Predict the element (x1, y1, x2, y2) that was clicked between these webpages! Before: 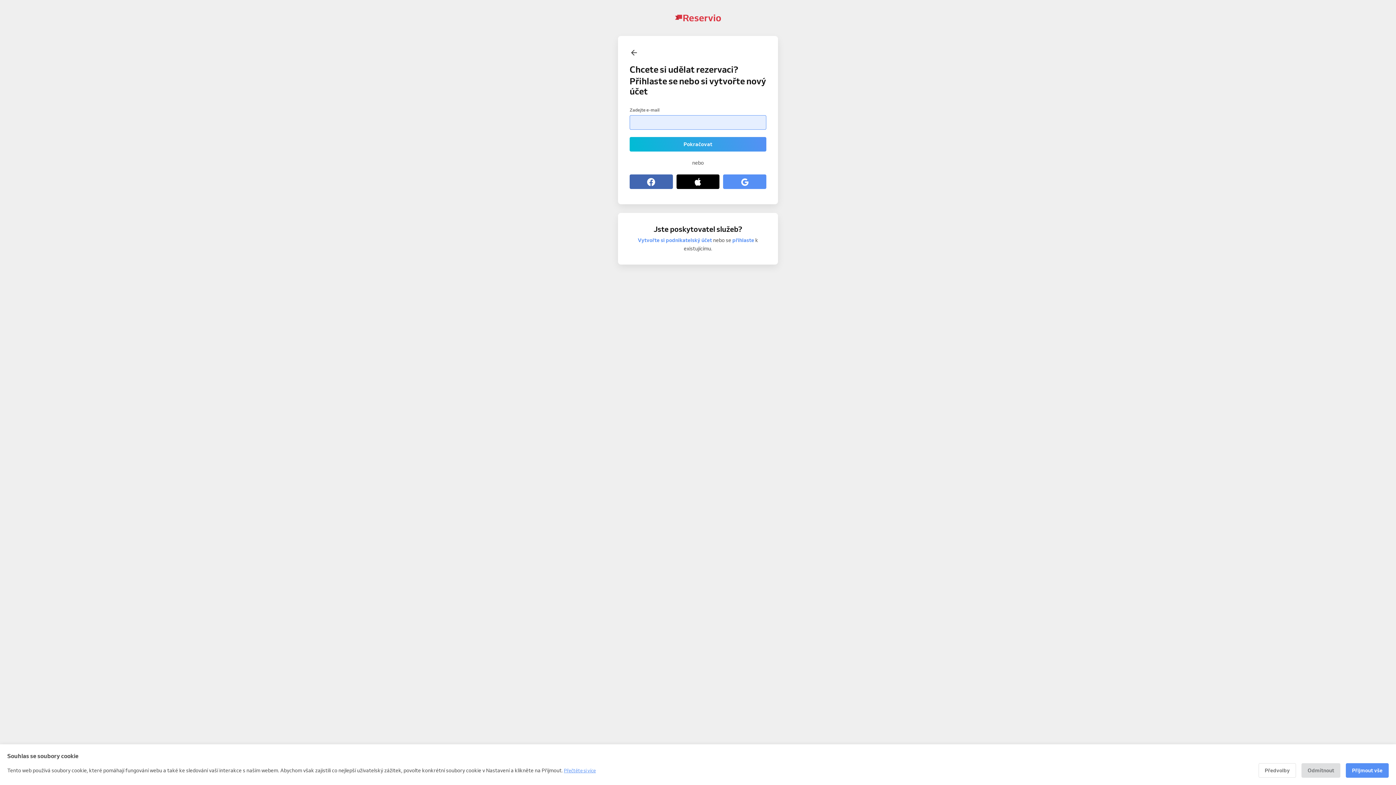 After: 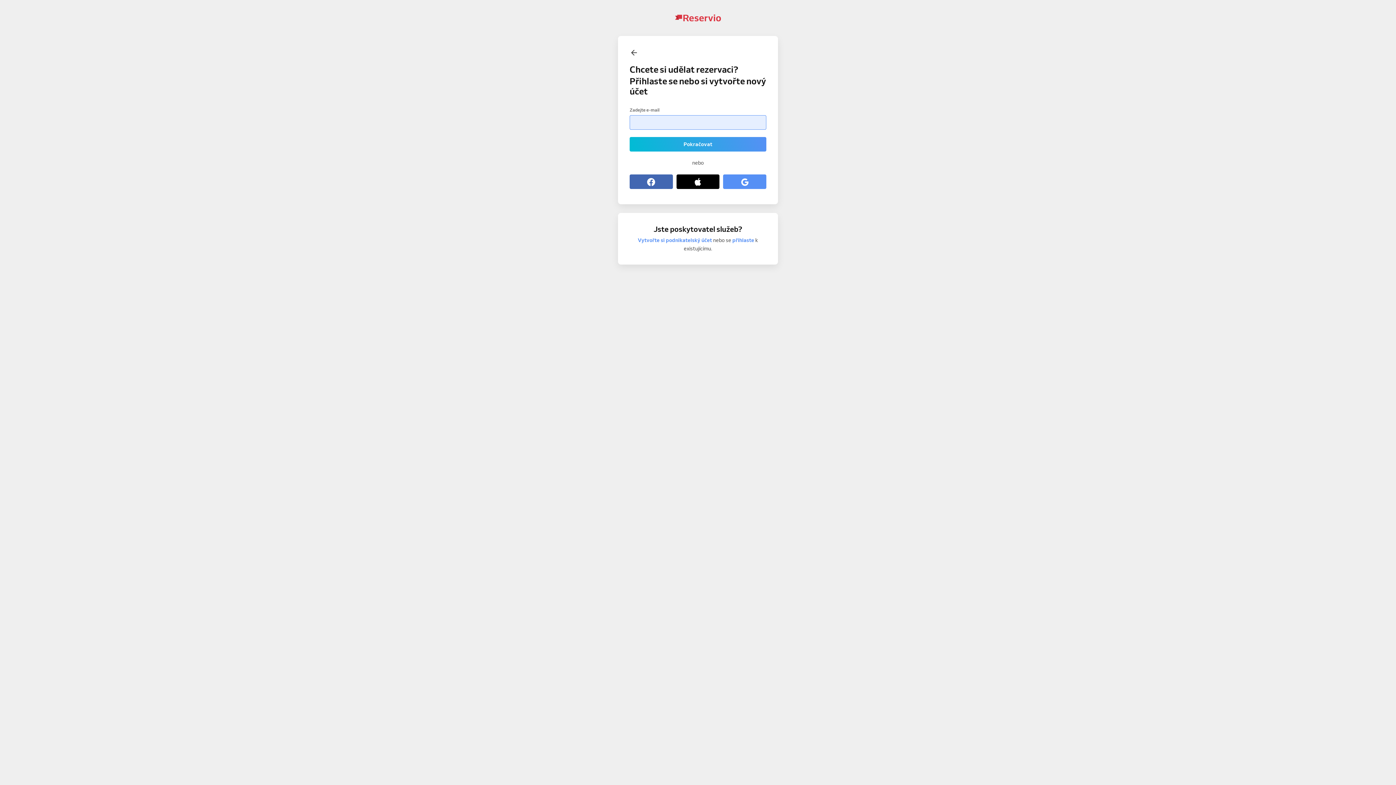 Action: bbox: (1346, 763, 1389, 778) label: Přijmout vše